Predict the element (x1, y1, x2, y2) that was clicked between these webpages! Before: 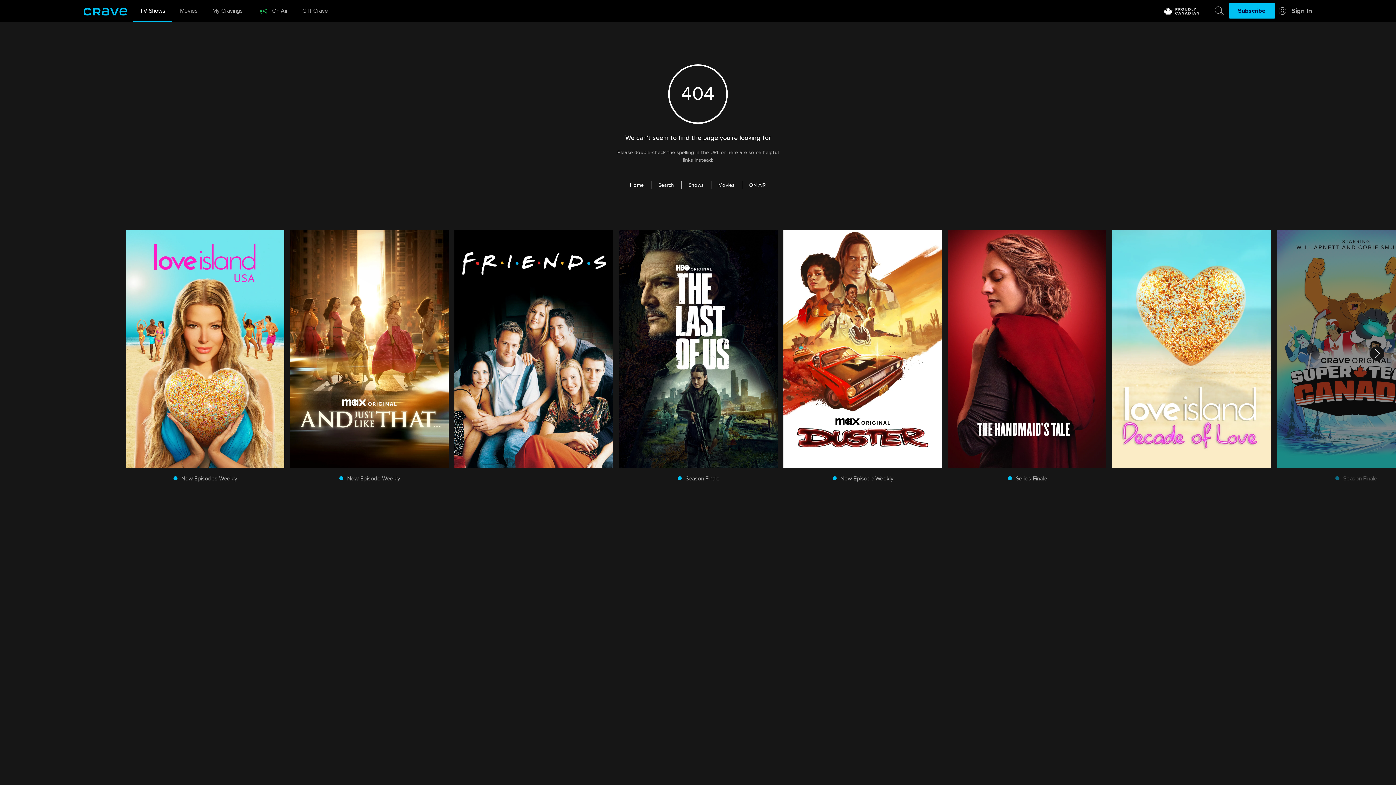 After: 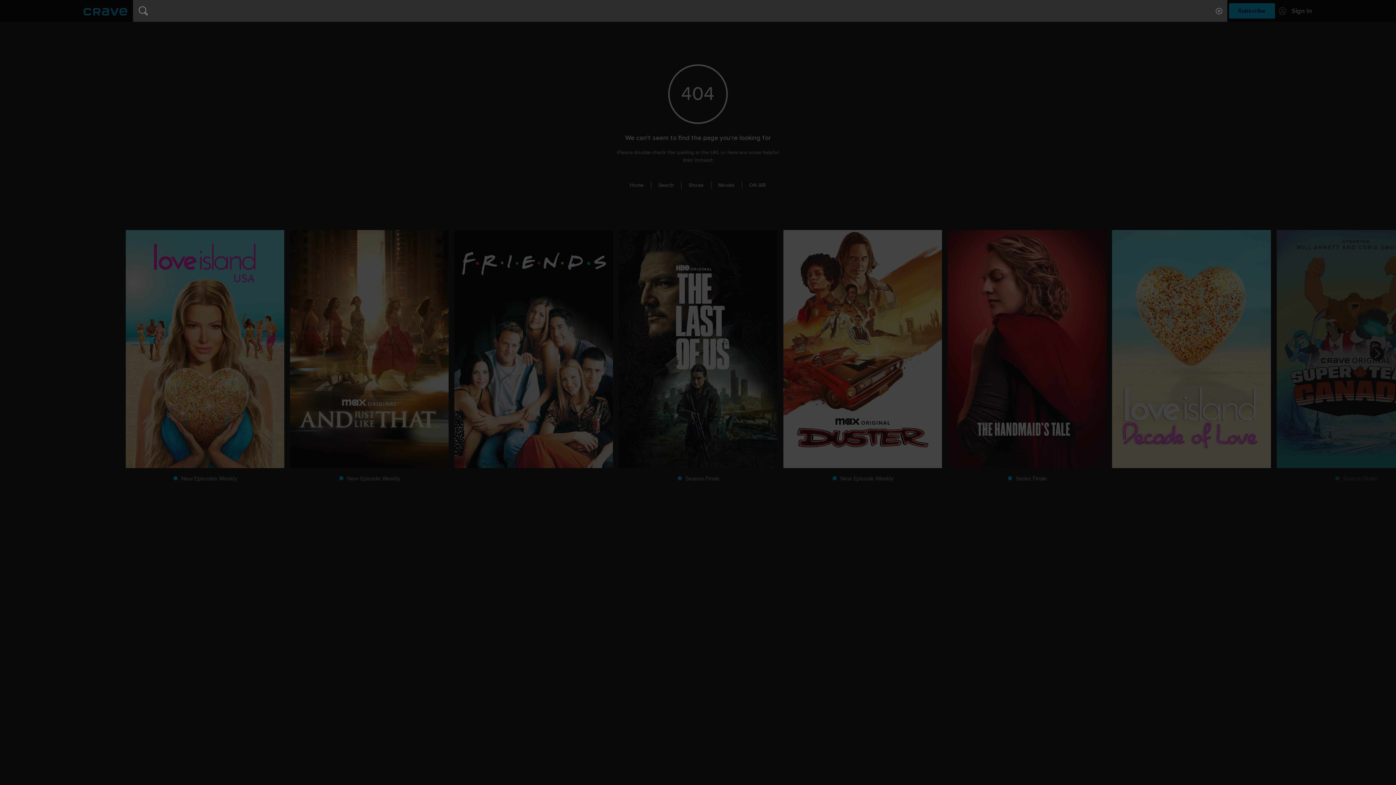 Action: bbox: (1212, 0, 1226, 21) label: Search Crave